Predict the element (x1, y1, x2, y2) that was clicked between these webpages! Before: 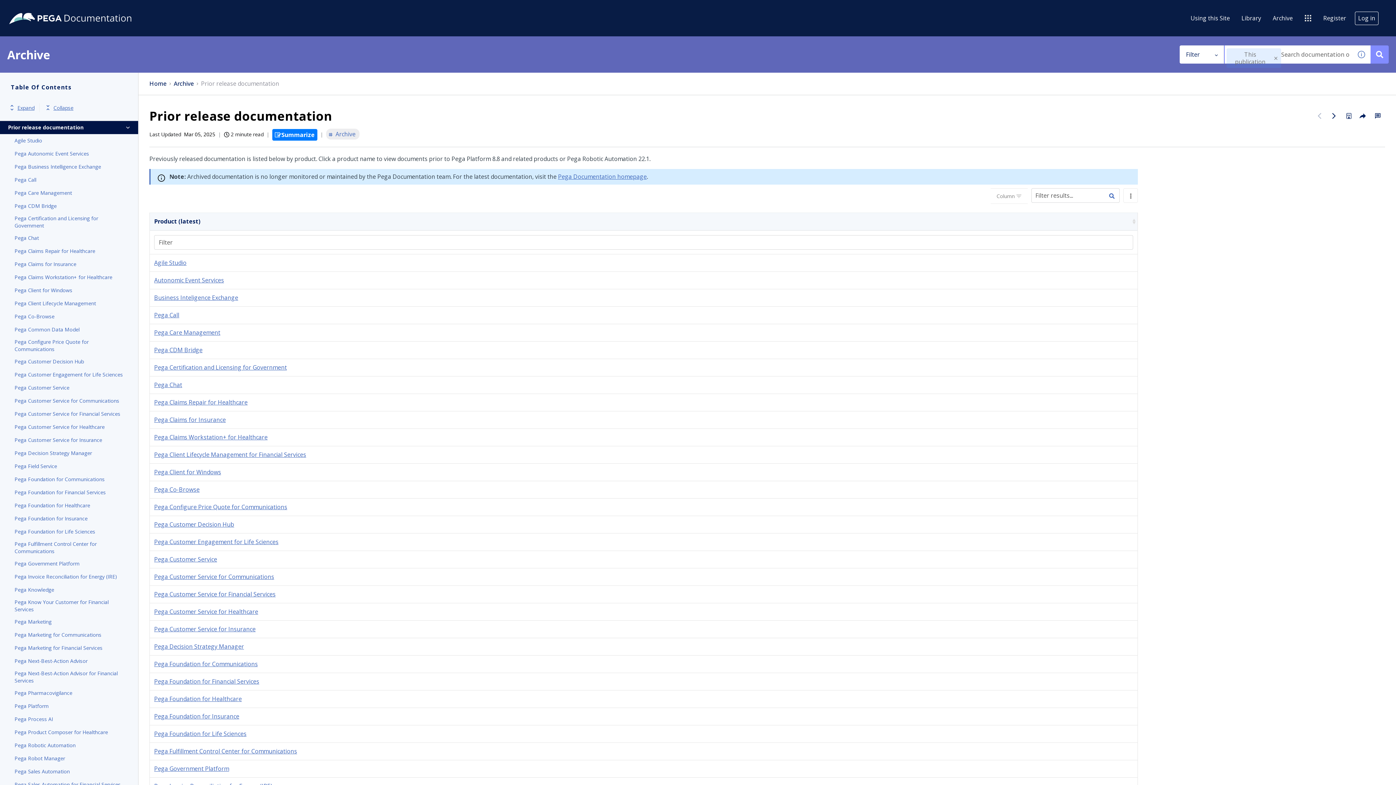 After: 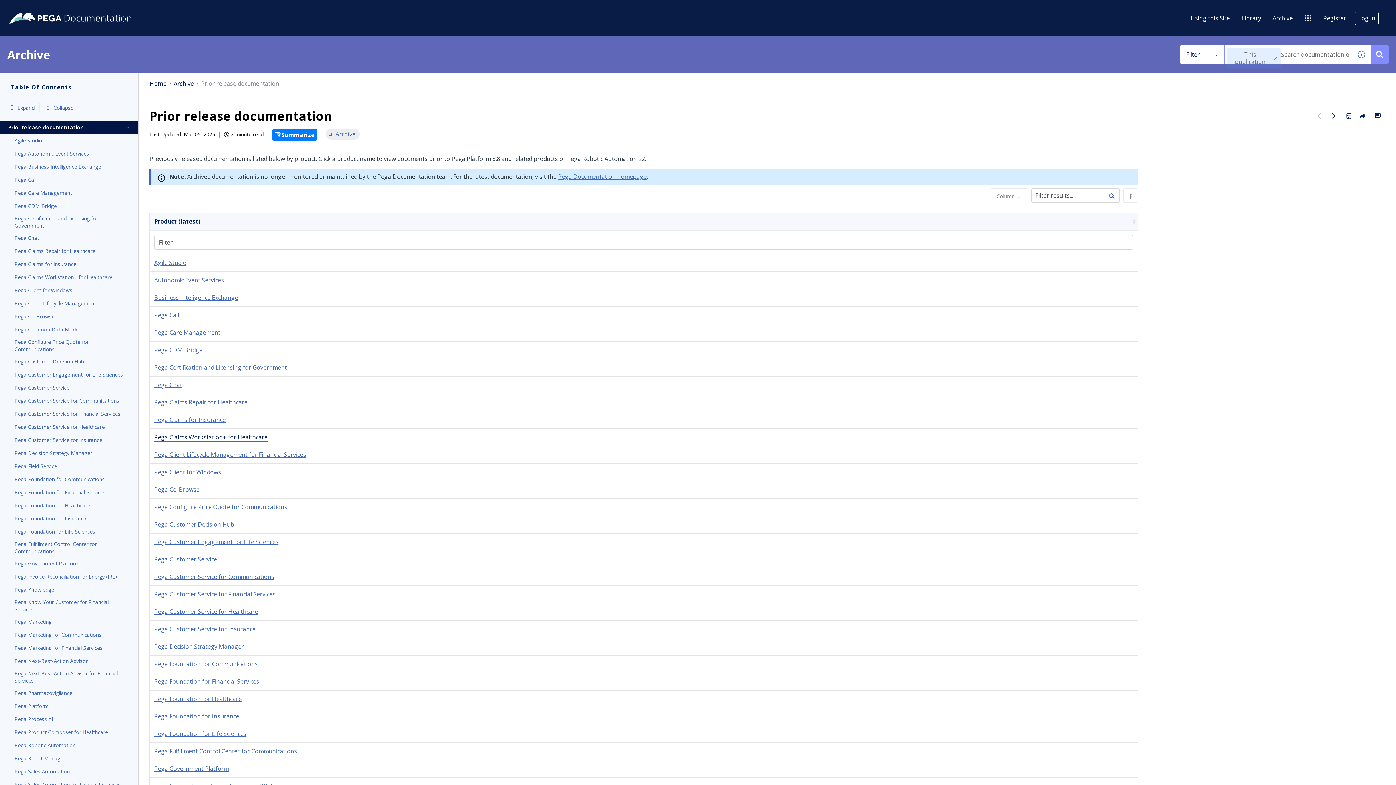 Action: label: Pega Claims Workstation+ for Healthcare bbox: (154, 433, 267, 441)